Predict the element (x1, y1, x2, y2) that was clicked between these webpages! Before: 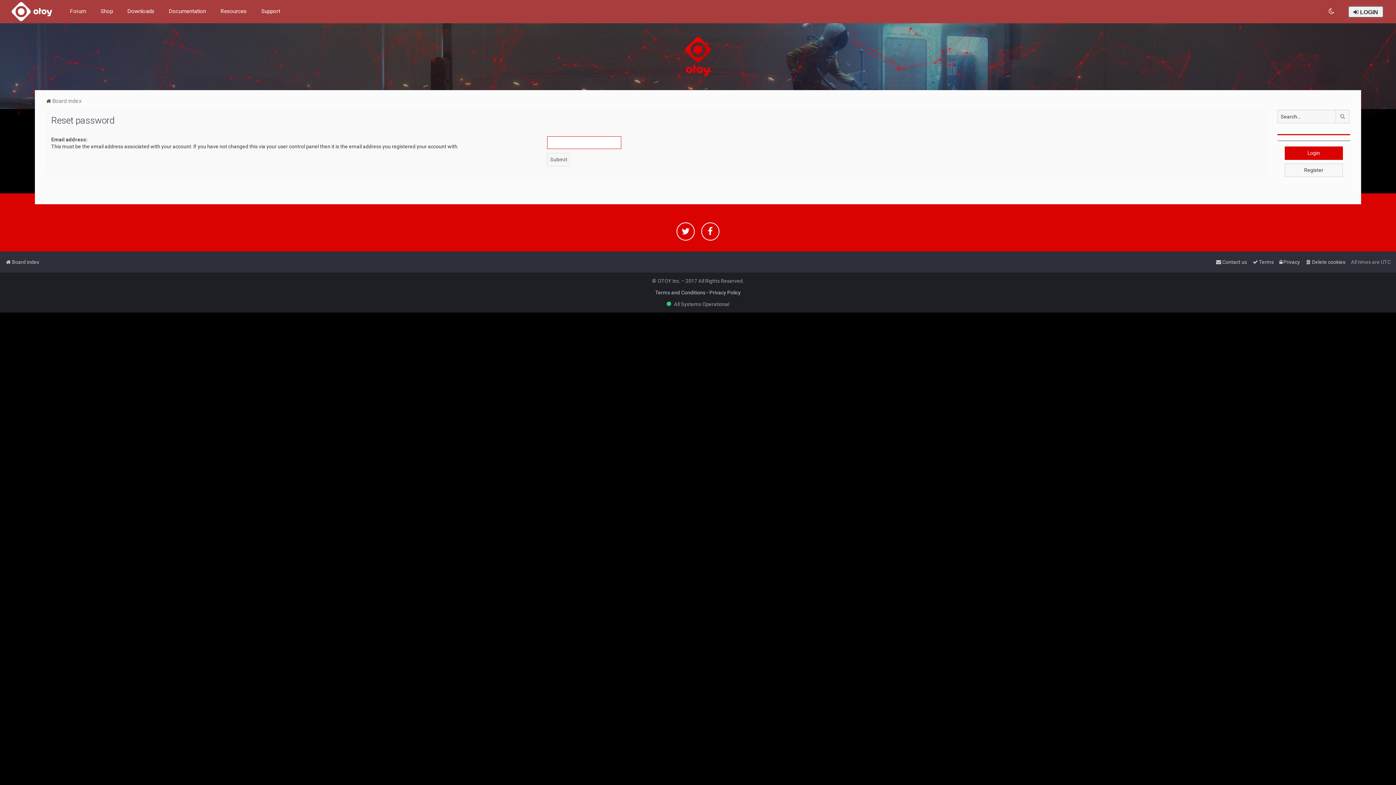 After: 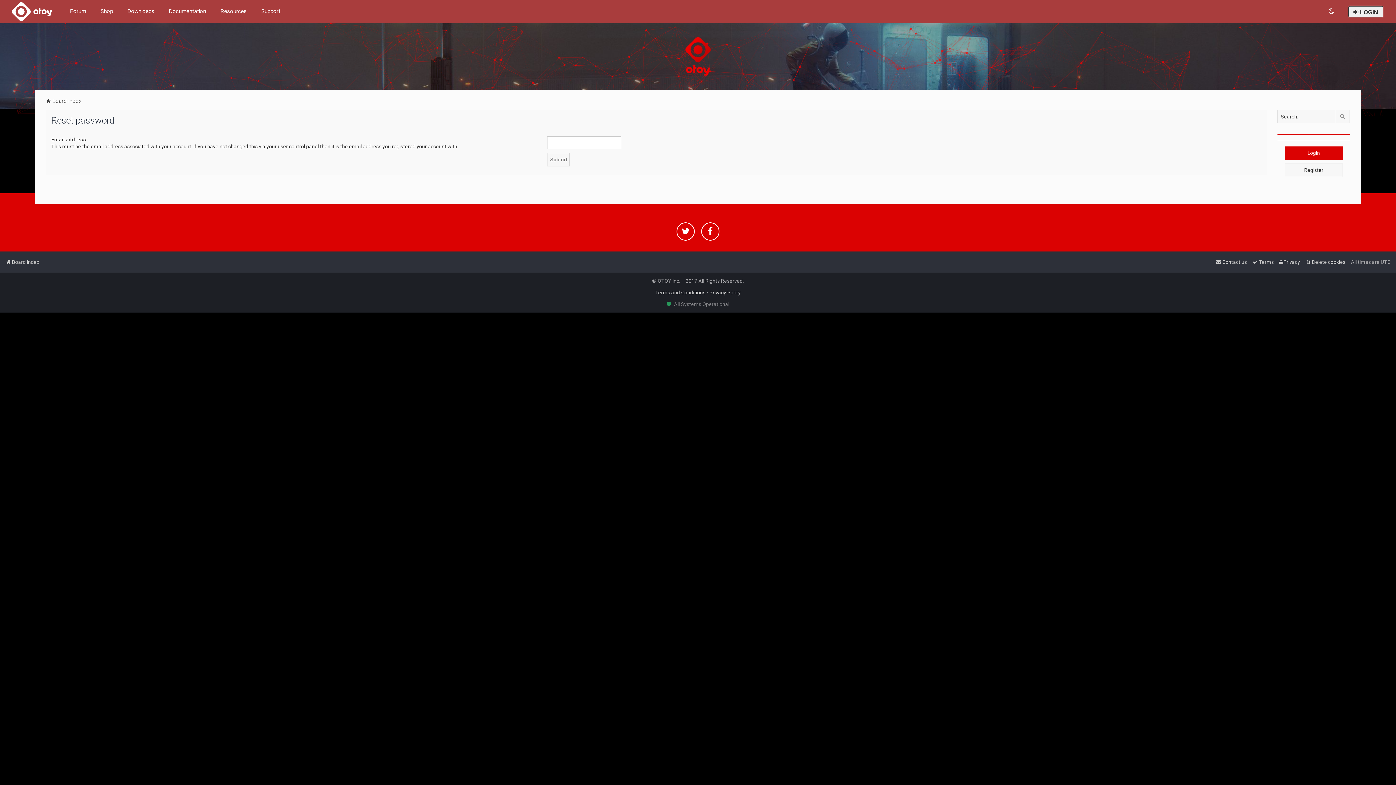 Action: bbox: (666, 301, 729, 307) label:   All Systems Operational